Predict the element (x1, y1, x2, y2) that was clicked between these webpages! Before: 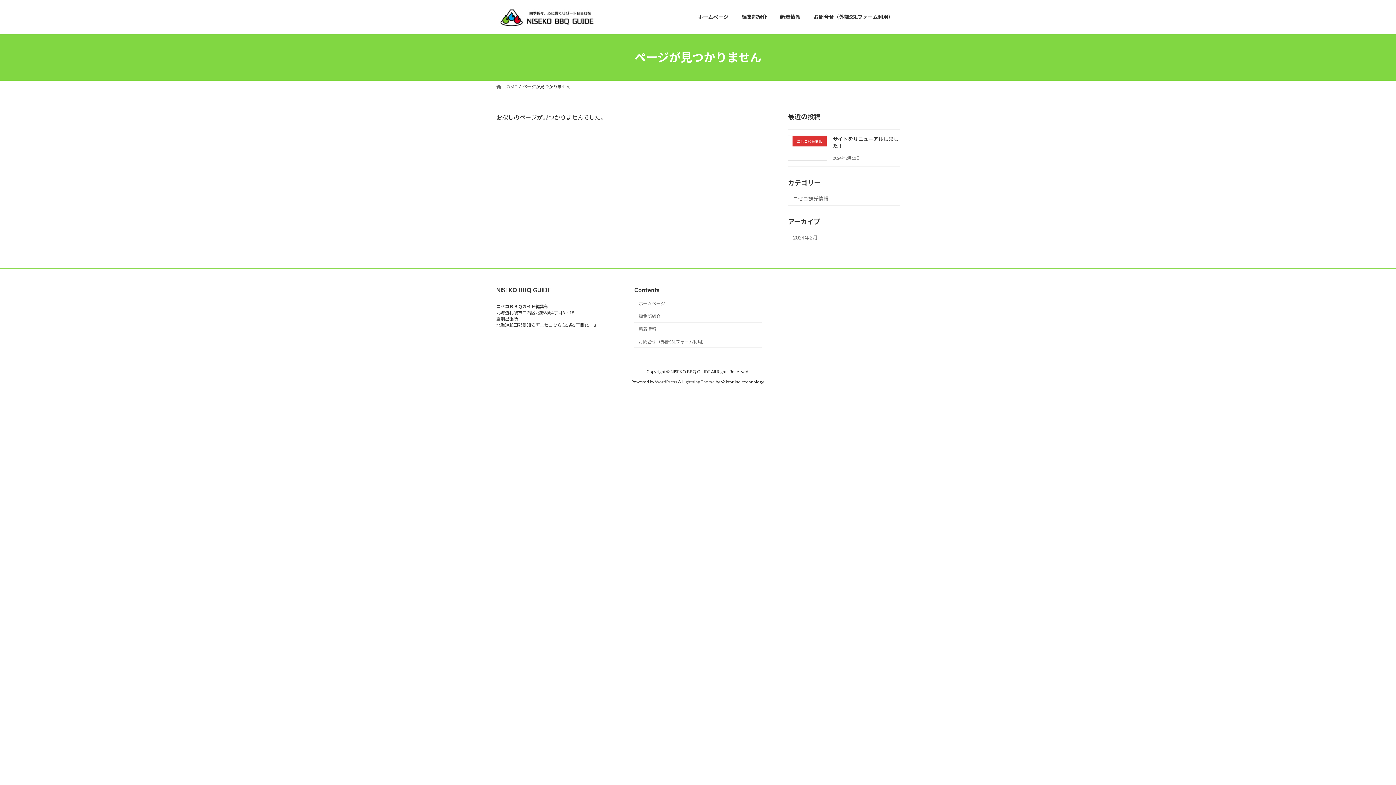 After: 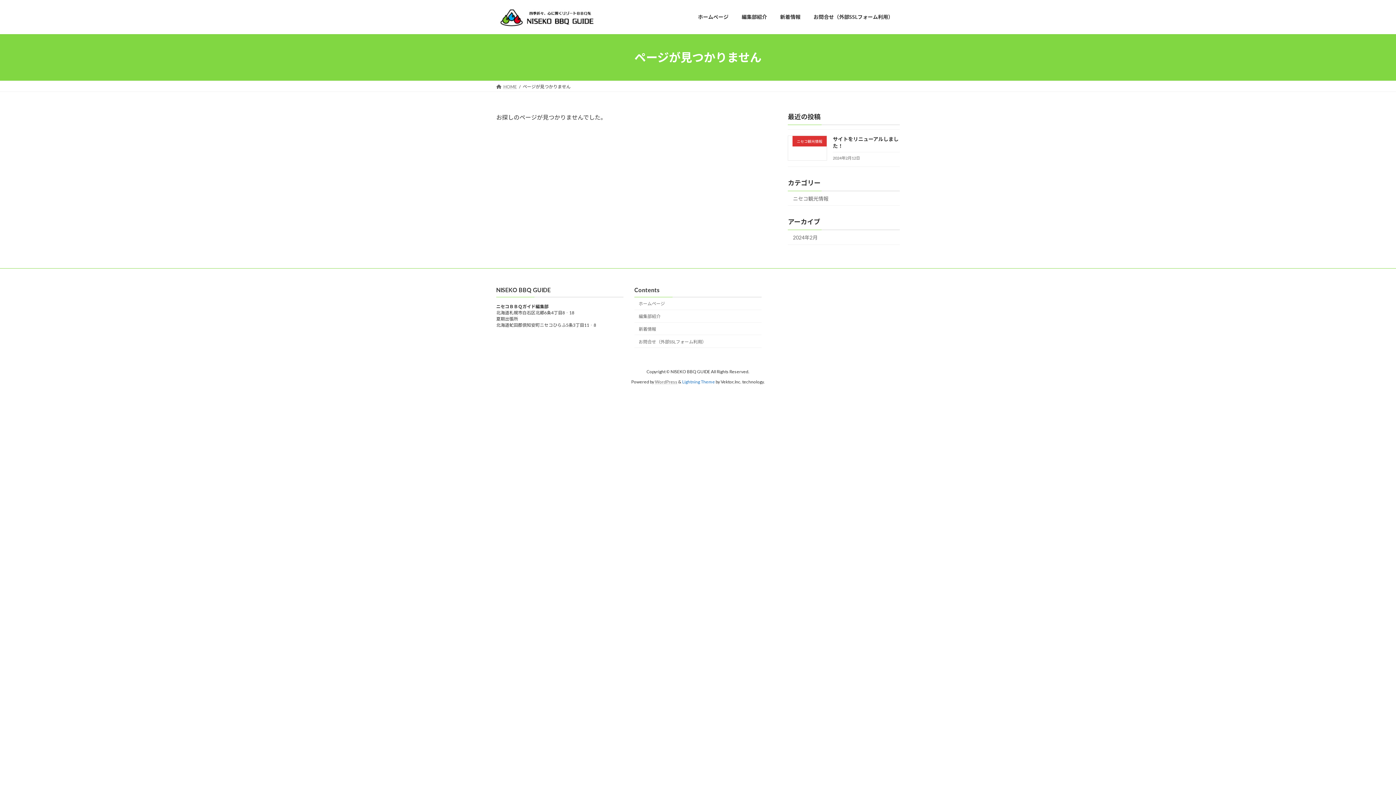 Action: bbox: (682, 379, 715, 384) label: Lightning Theme